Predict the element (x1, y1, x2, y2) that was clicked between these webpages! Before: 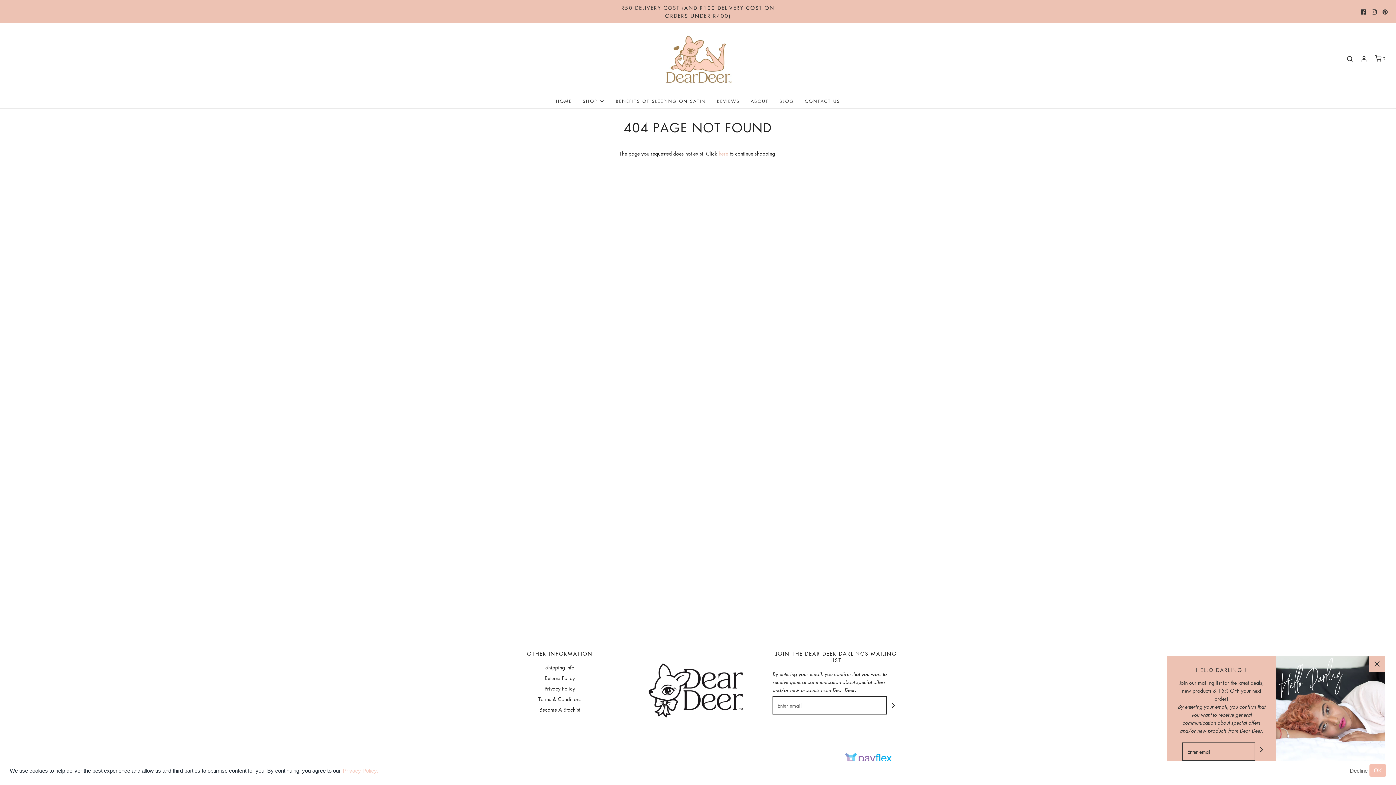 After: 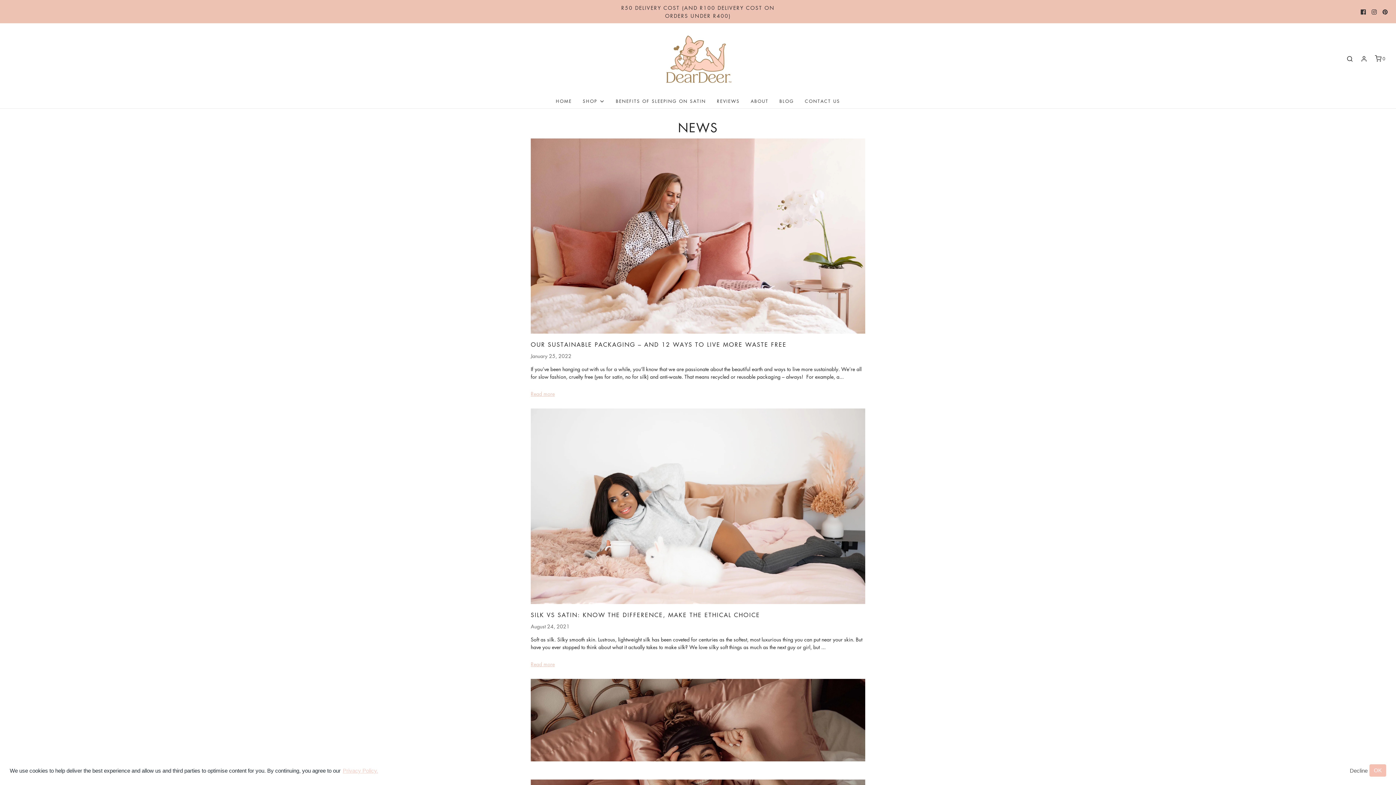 Action: label: BLOG bbox: (779, 94, 794, 108)